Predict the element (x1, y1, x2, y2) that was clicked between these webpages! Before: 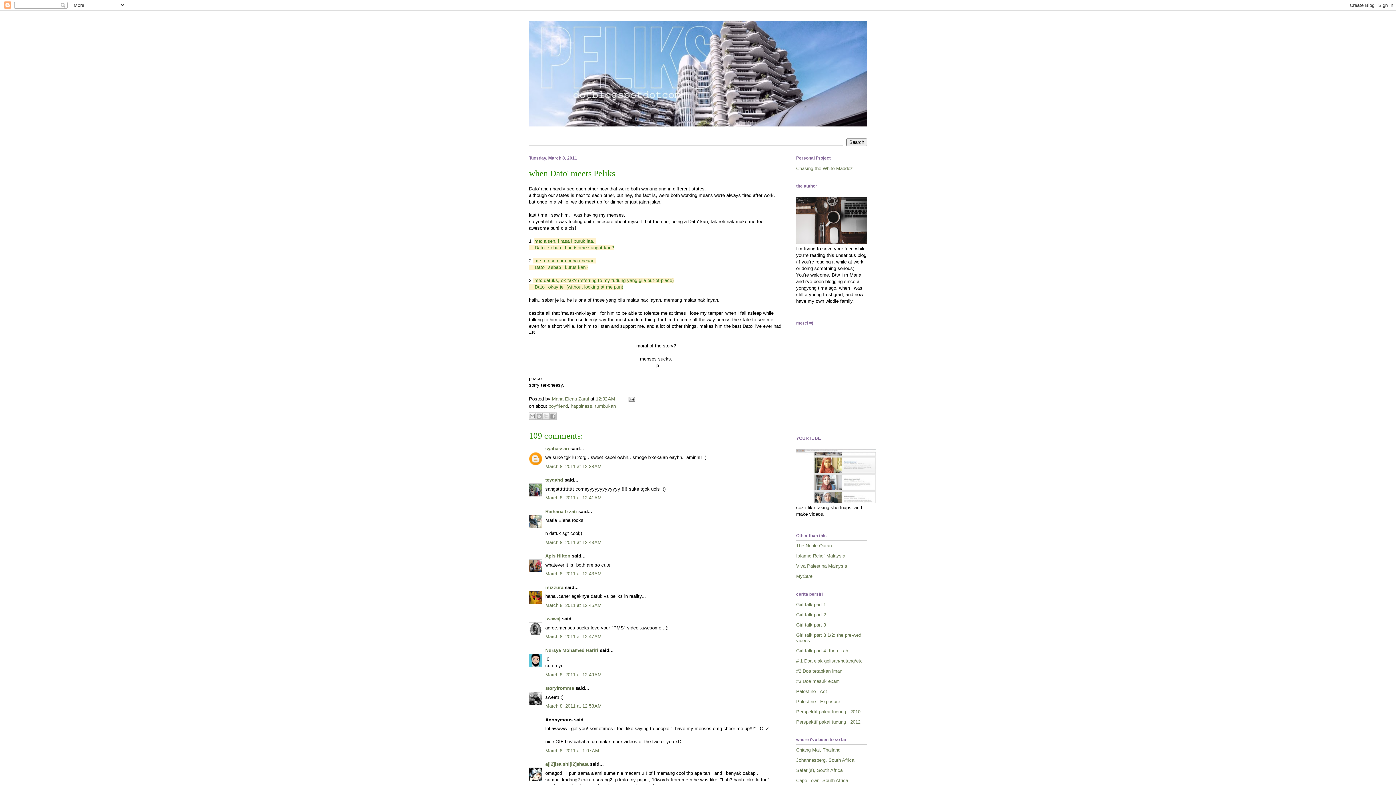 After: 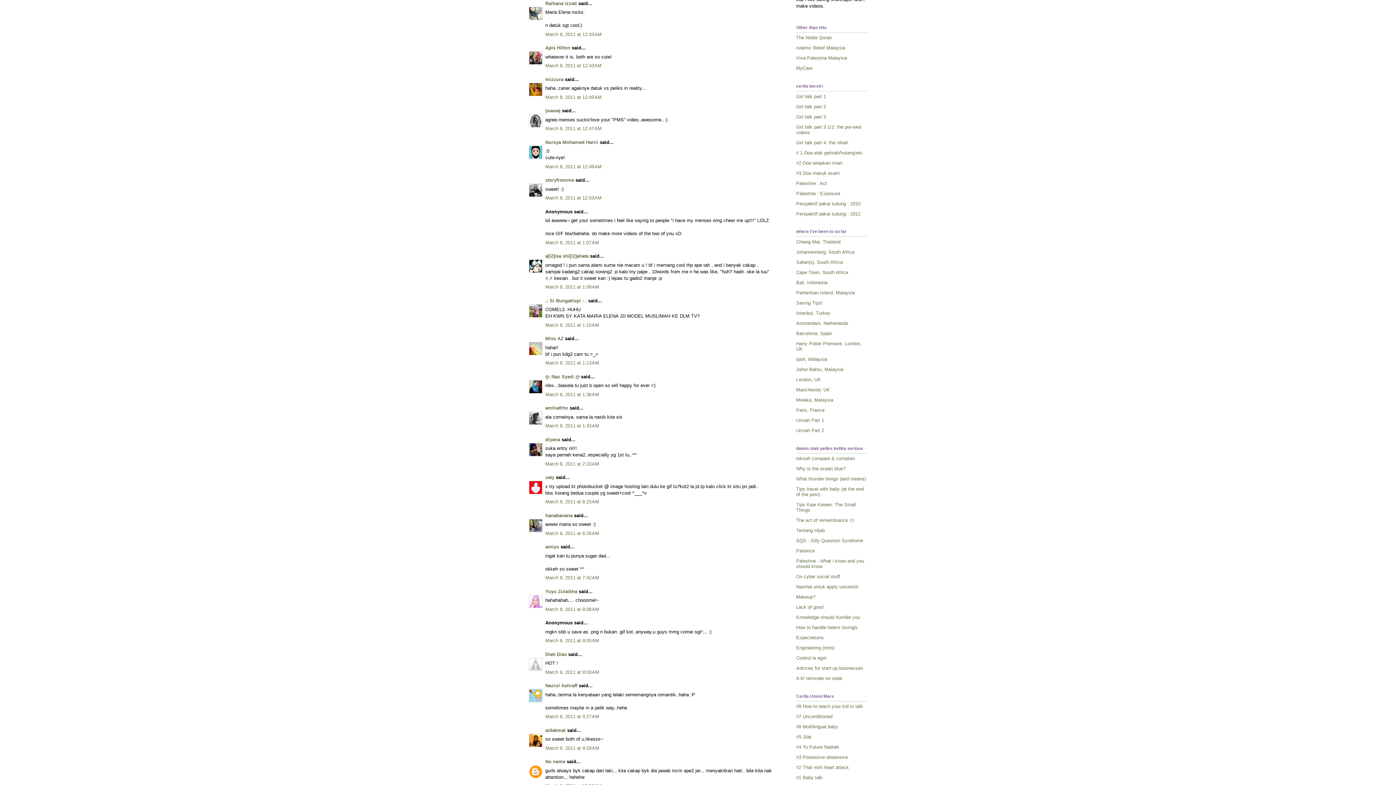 Action: label: March 8, 2011 at 12:43 AM bbox: (545, 539, 601, 545)